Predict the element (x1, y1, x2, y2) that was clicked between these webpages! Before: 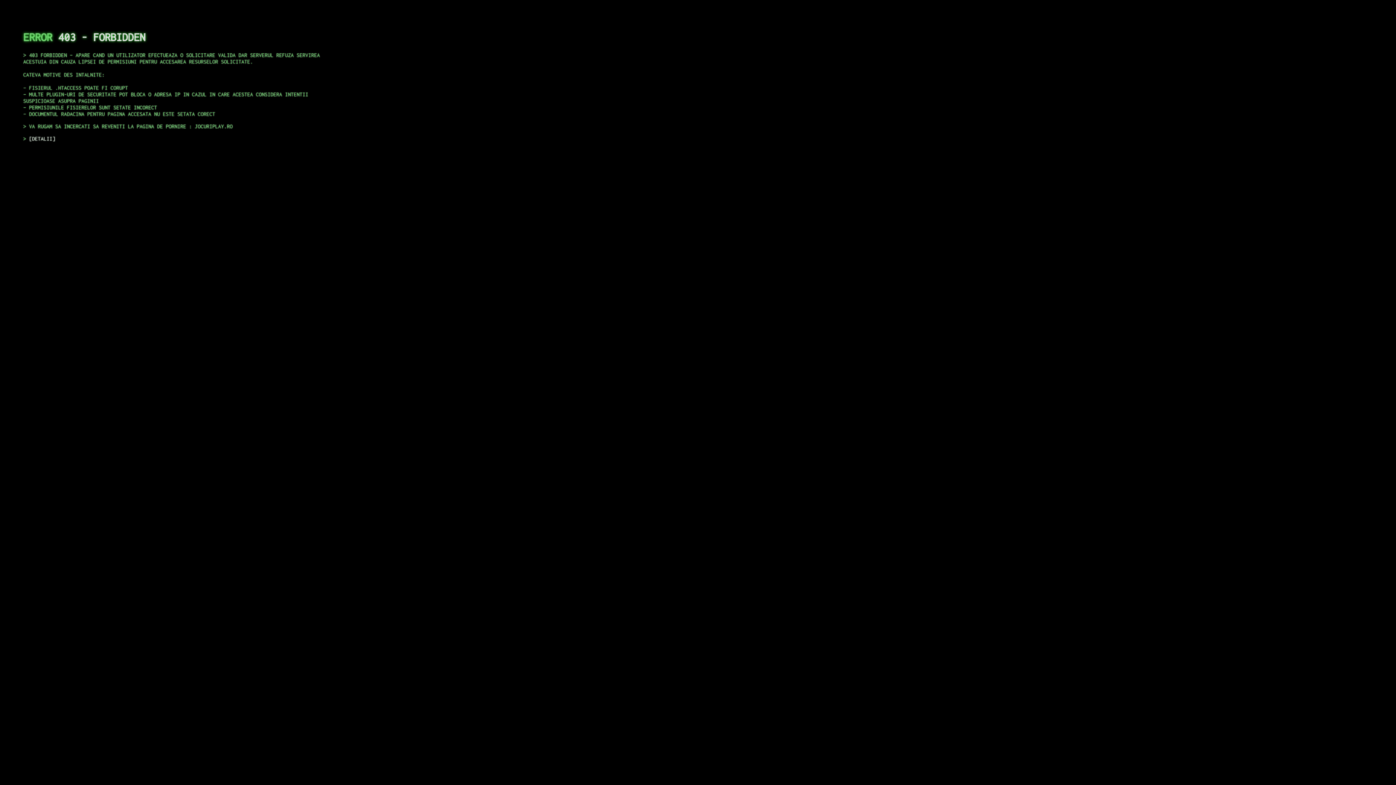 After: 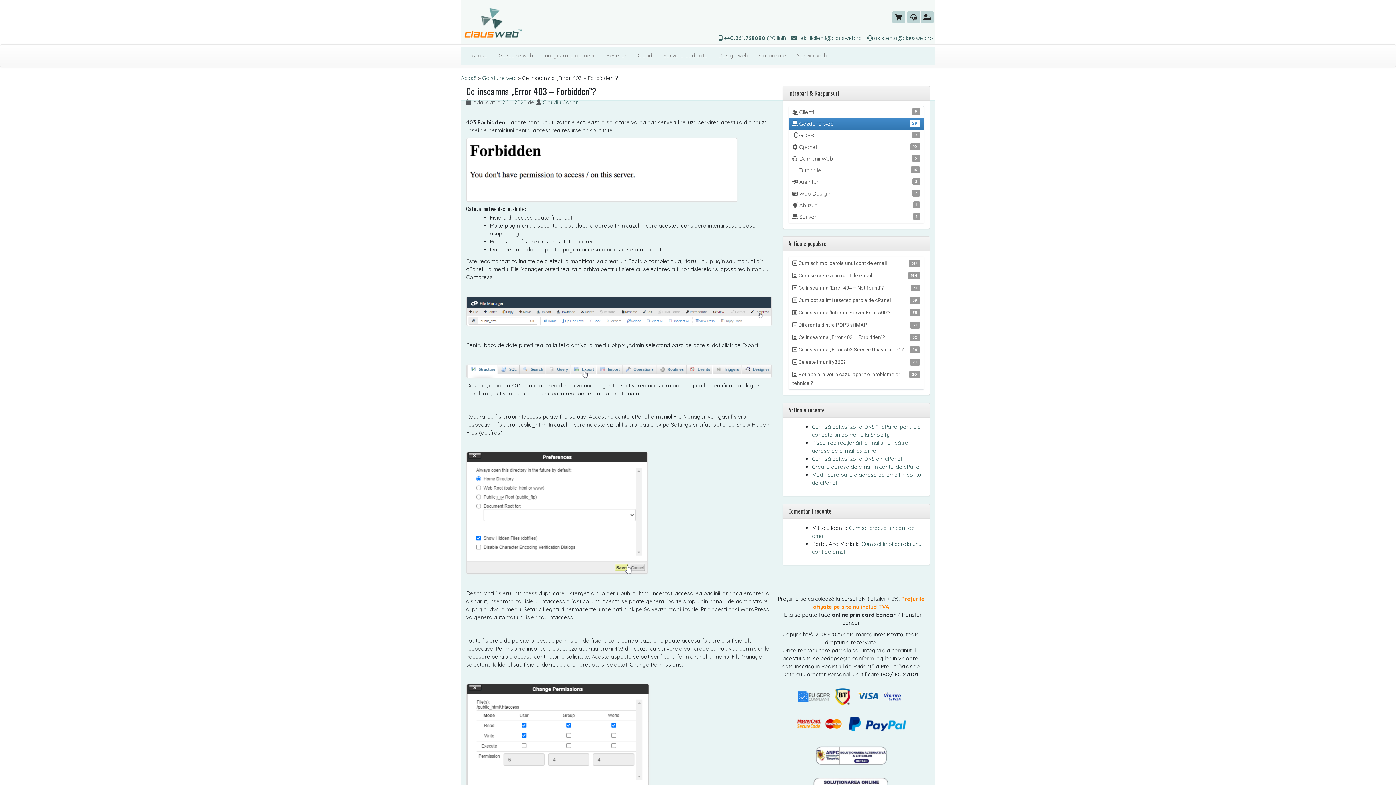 Action: label: DETALII bbox: (29, 135, 55, 141)